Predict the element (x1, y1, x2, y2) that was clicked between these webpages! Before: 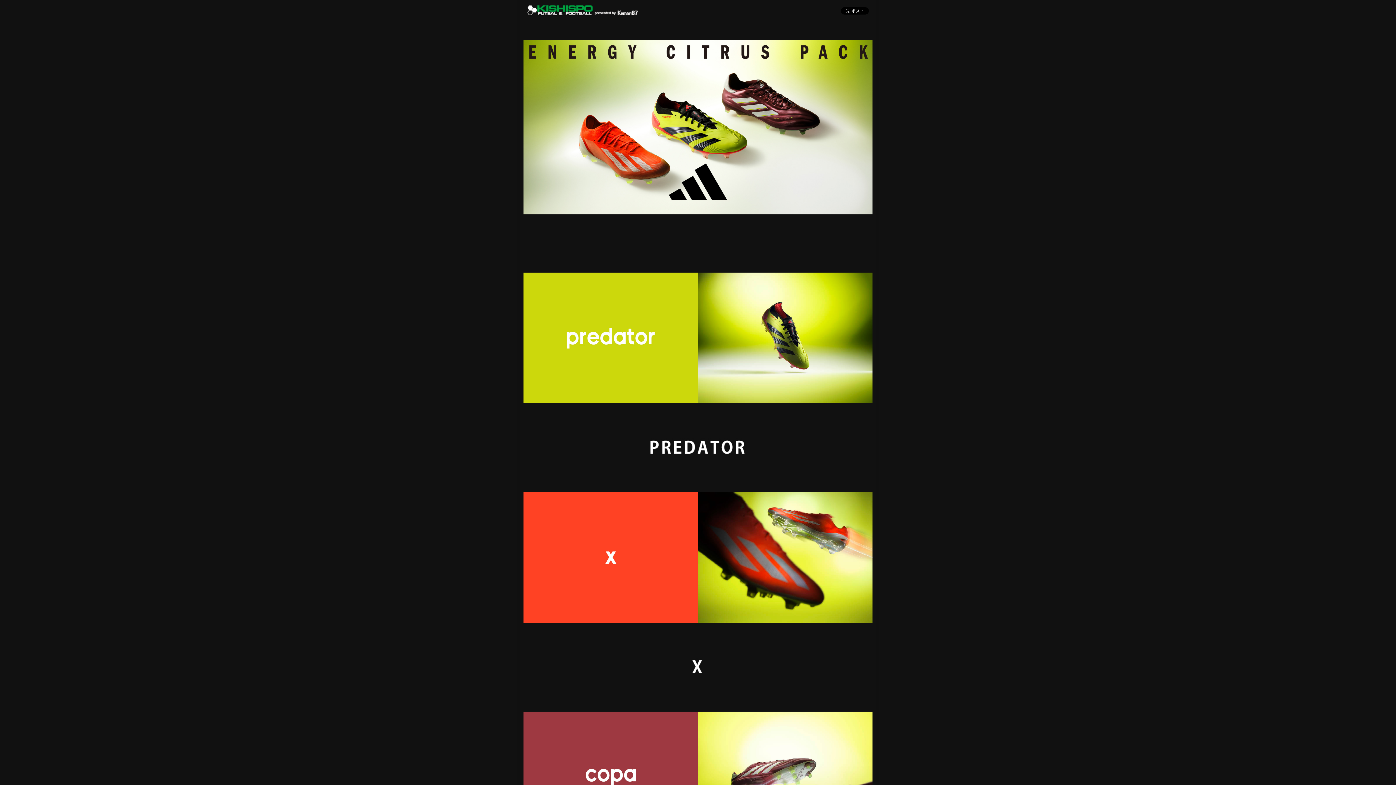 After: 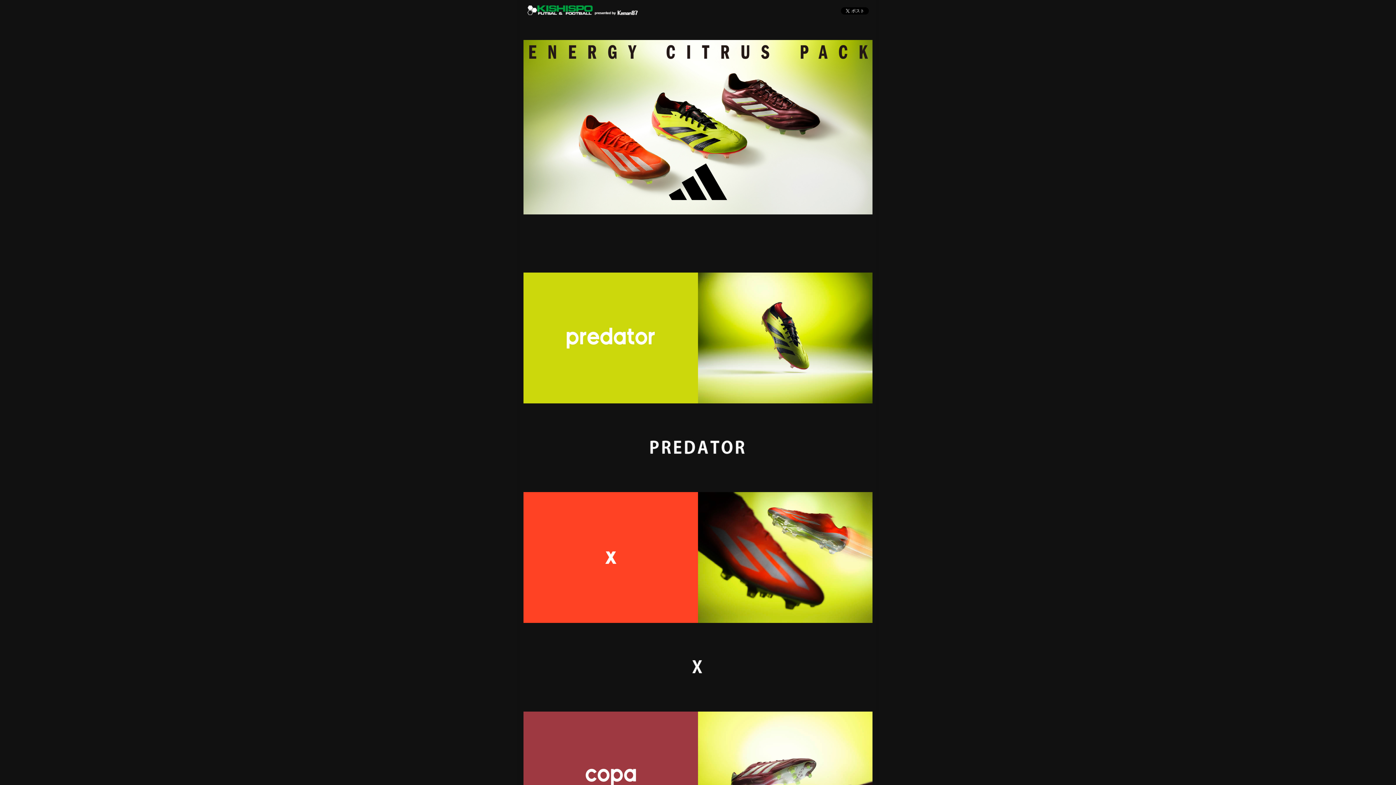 Action: bbox: (523, 475, 872, 481)